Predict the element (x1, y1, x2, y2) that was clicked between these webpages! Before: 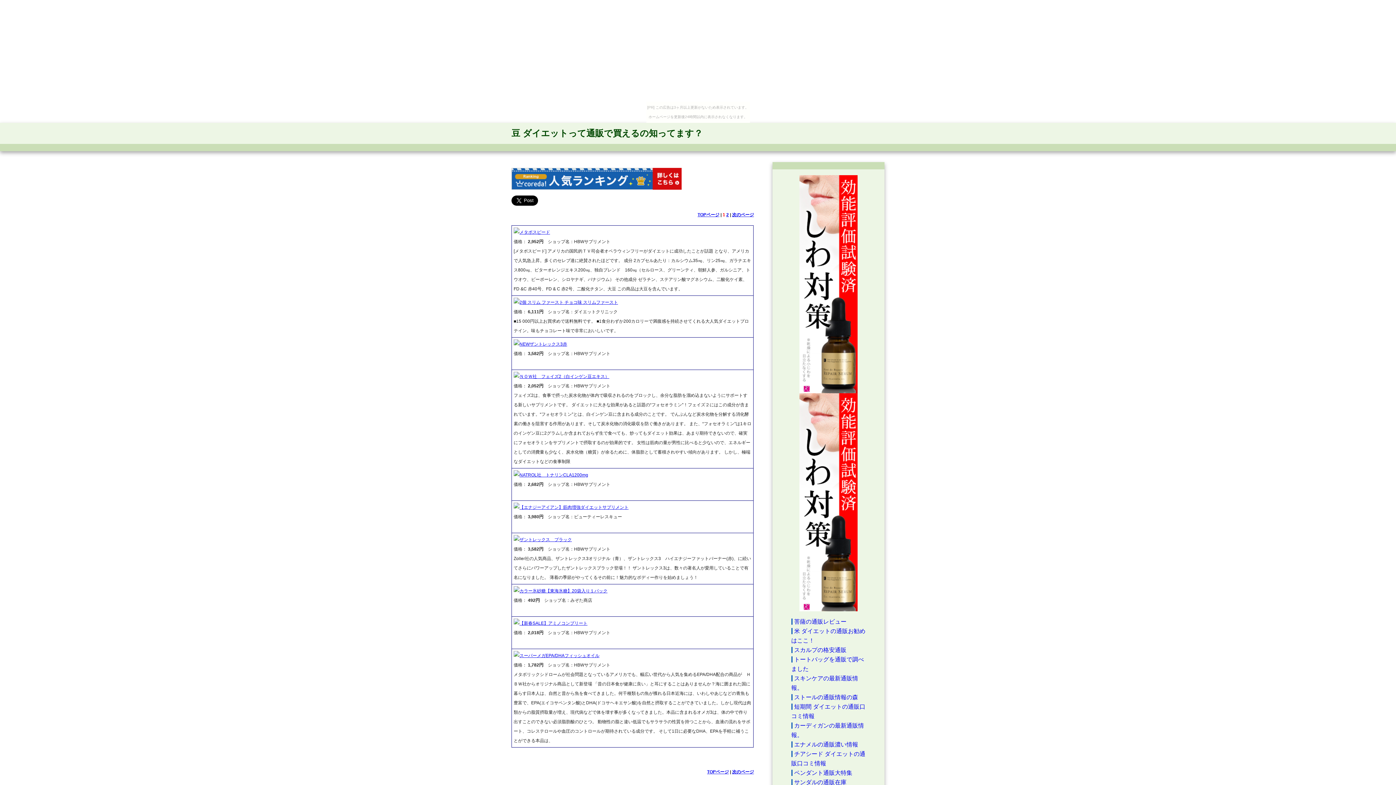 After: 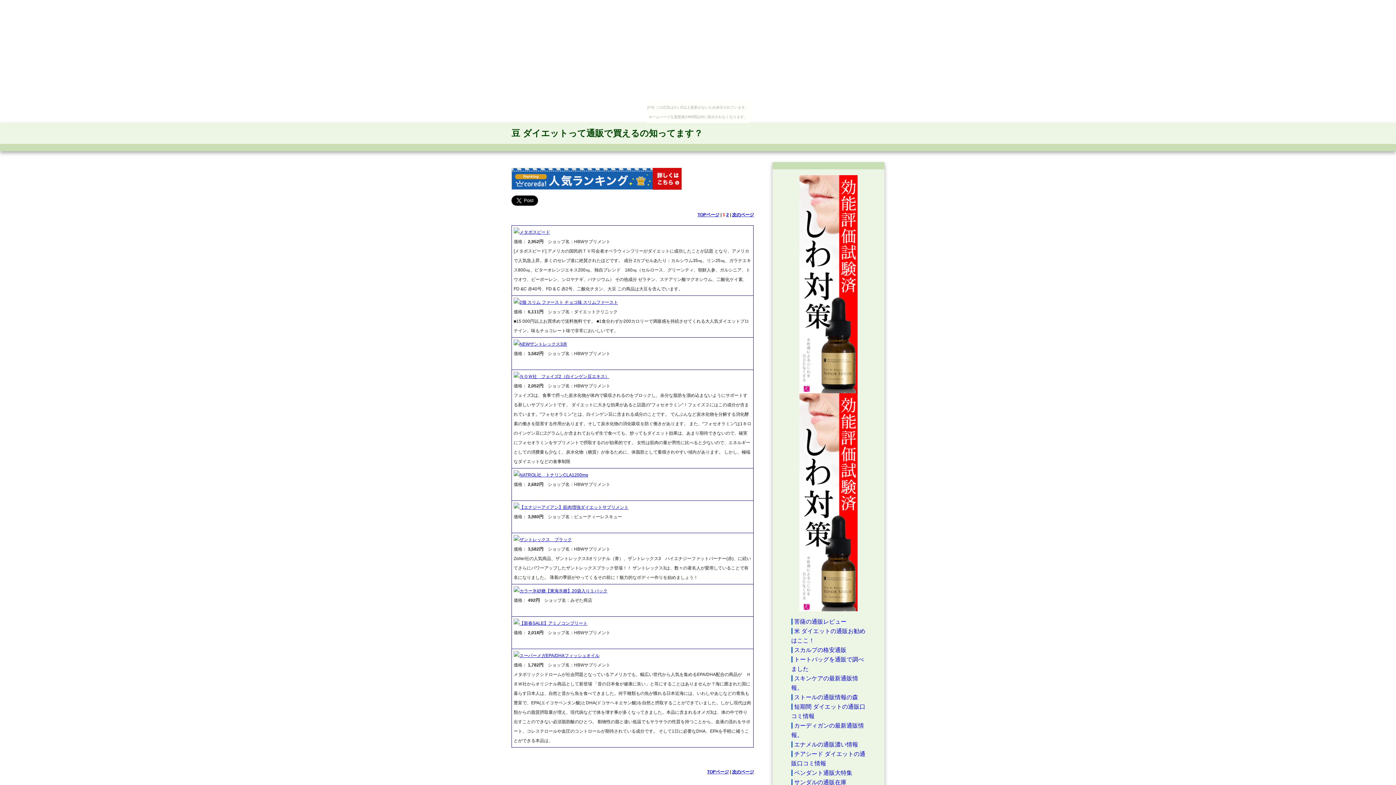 Action: bbox: (707, 769, 729, 774) label: TOPページ